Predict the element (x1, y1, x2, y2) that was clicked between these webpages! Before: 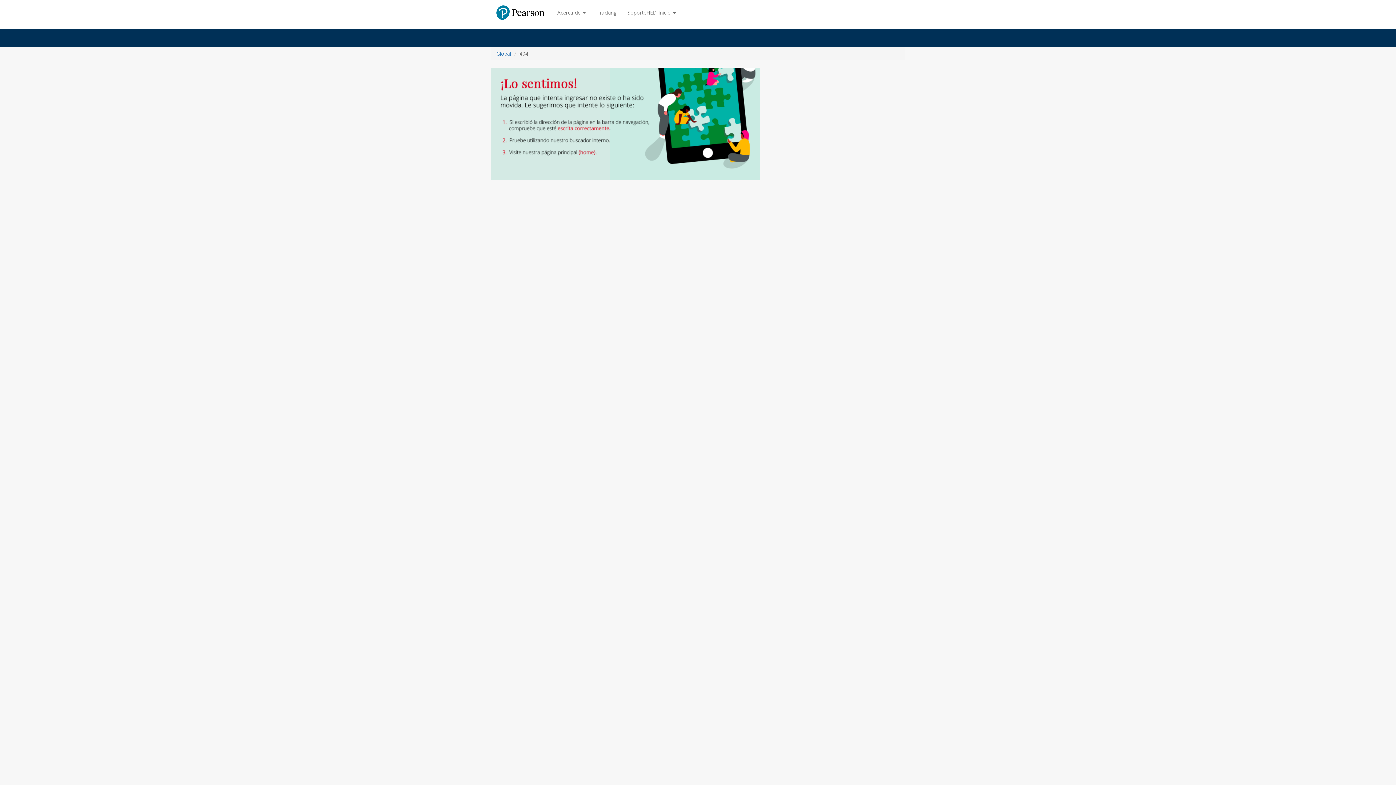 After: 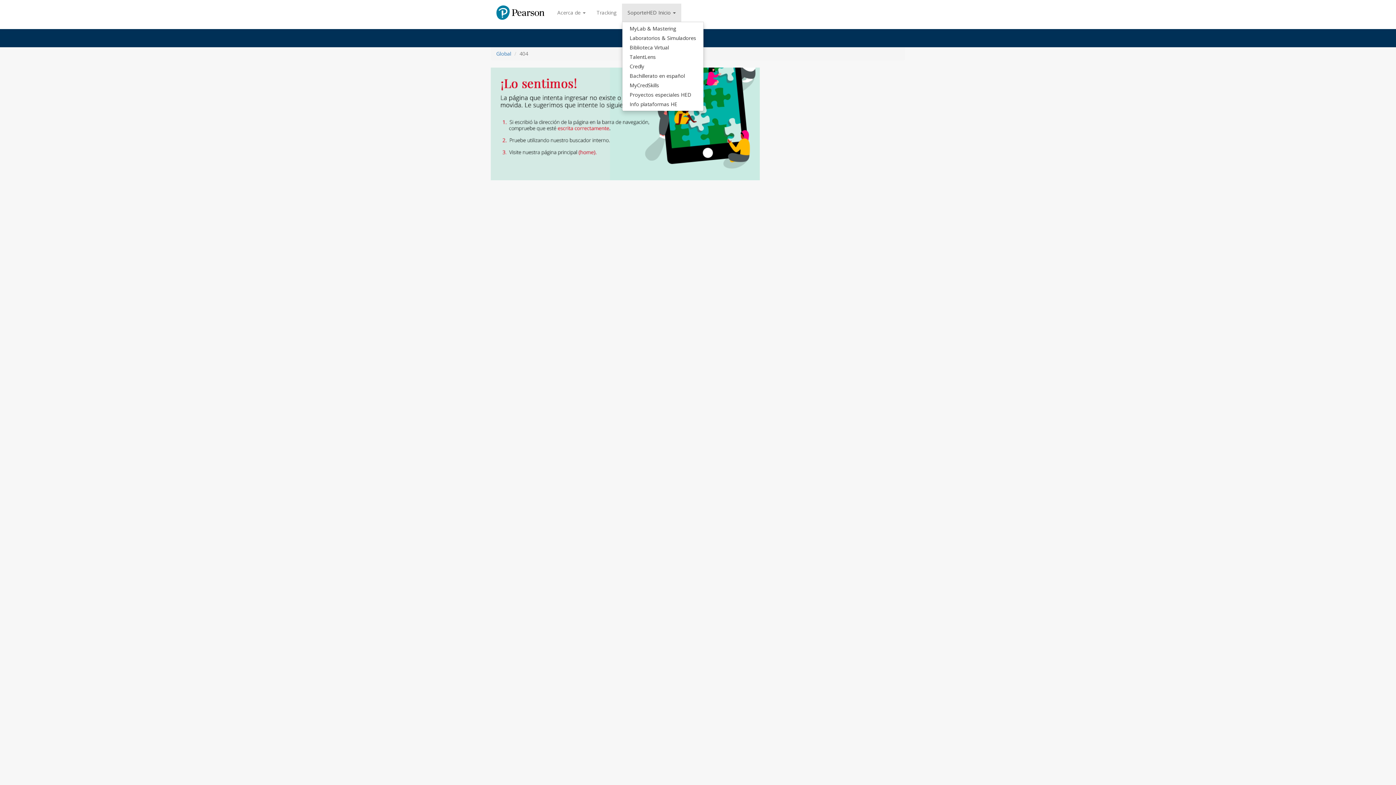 Action: label: SoporteHED Inicio  bbox: (622, 3, 681, 21)